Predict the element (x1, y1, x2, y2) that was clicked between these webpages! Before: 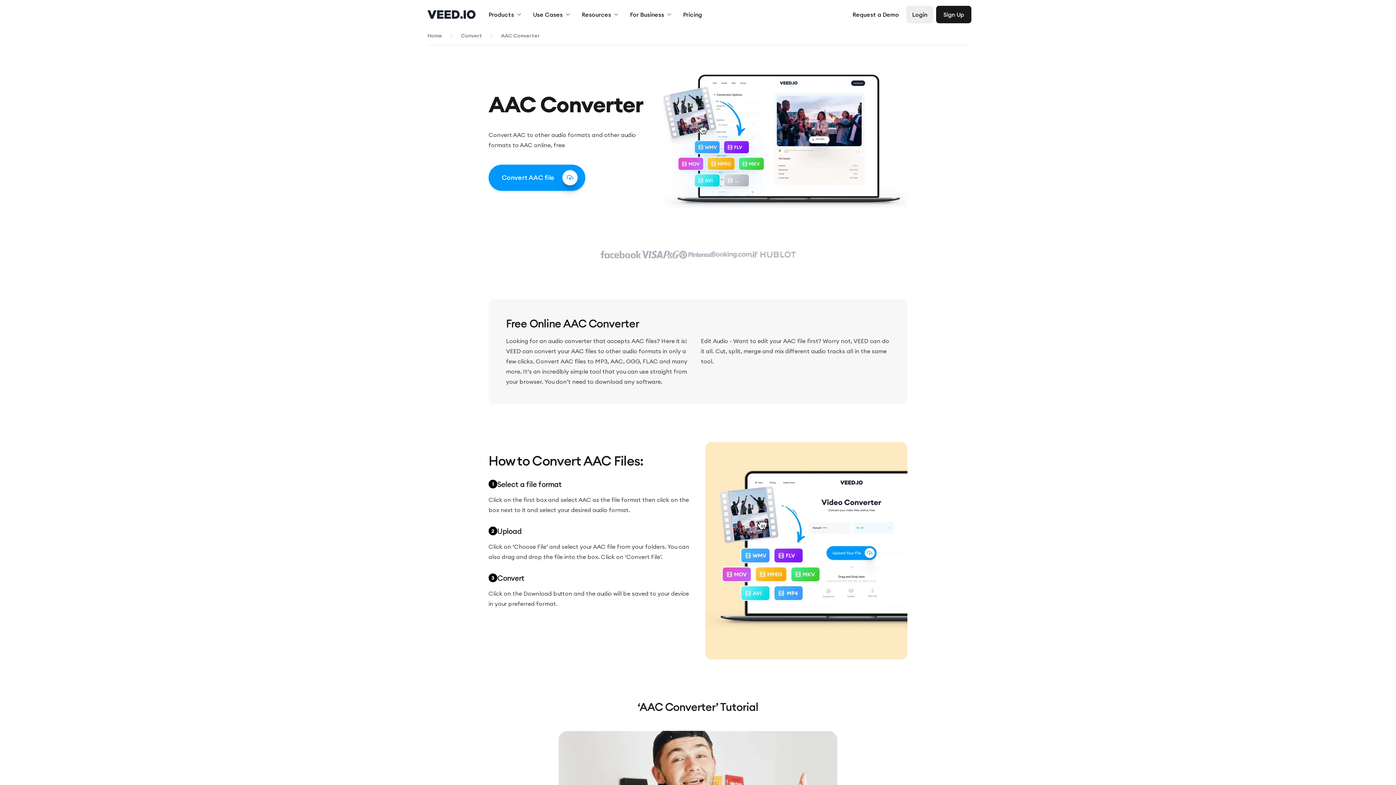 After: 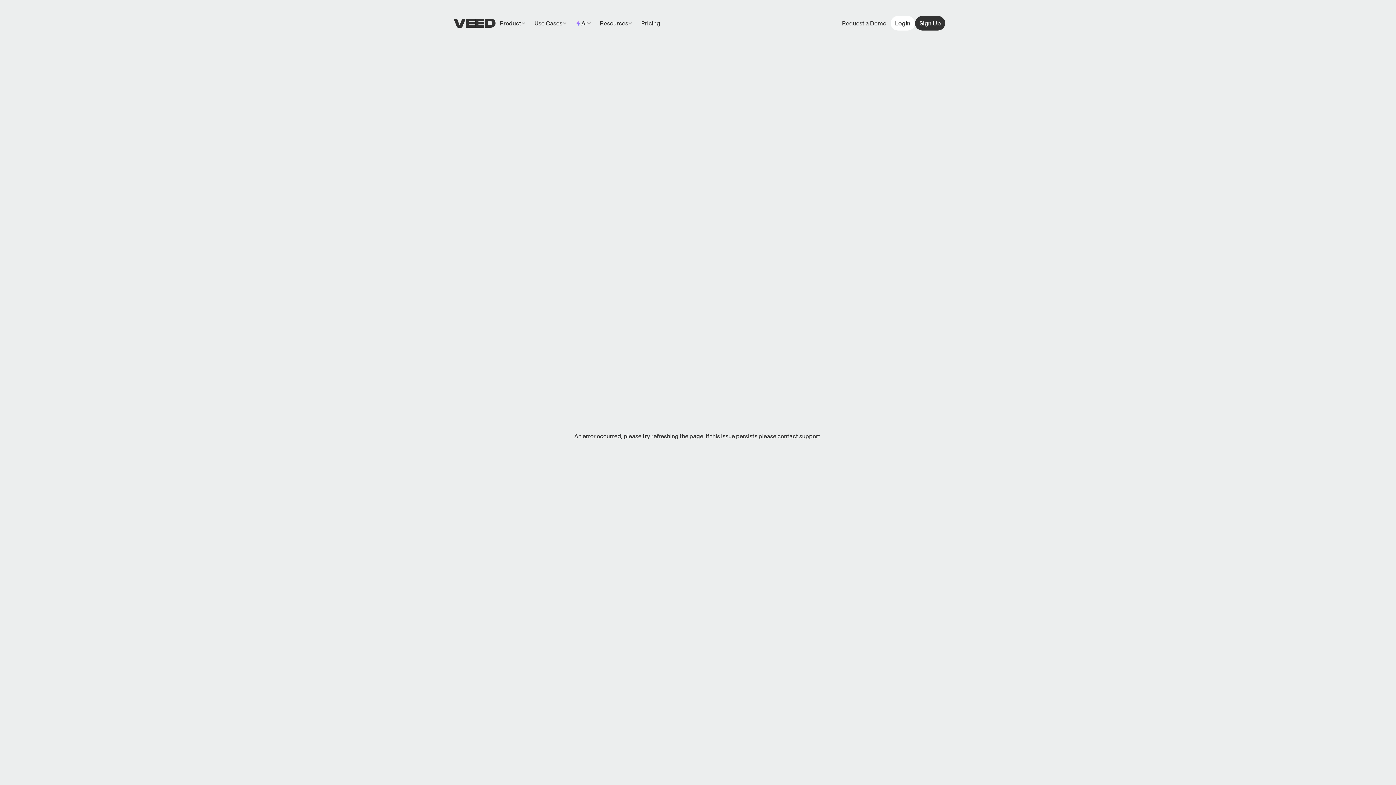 Action: bbox: (678, 5, 706, 23) label: Pricing